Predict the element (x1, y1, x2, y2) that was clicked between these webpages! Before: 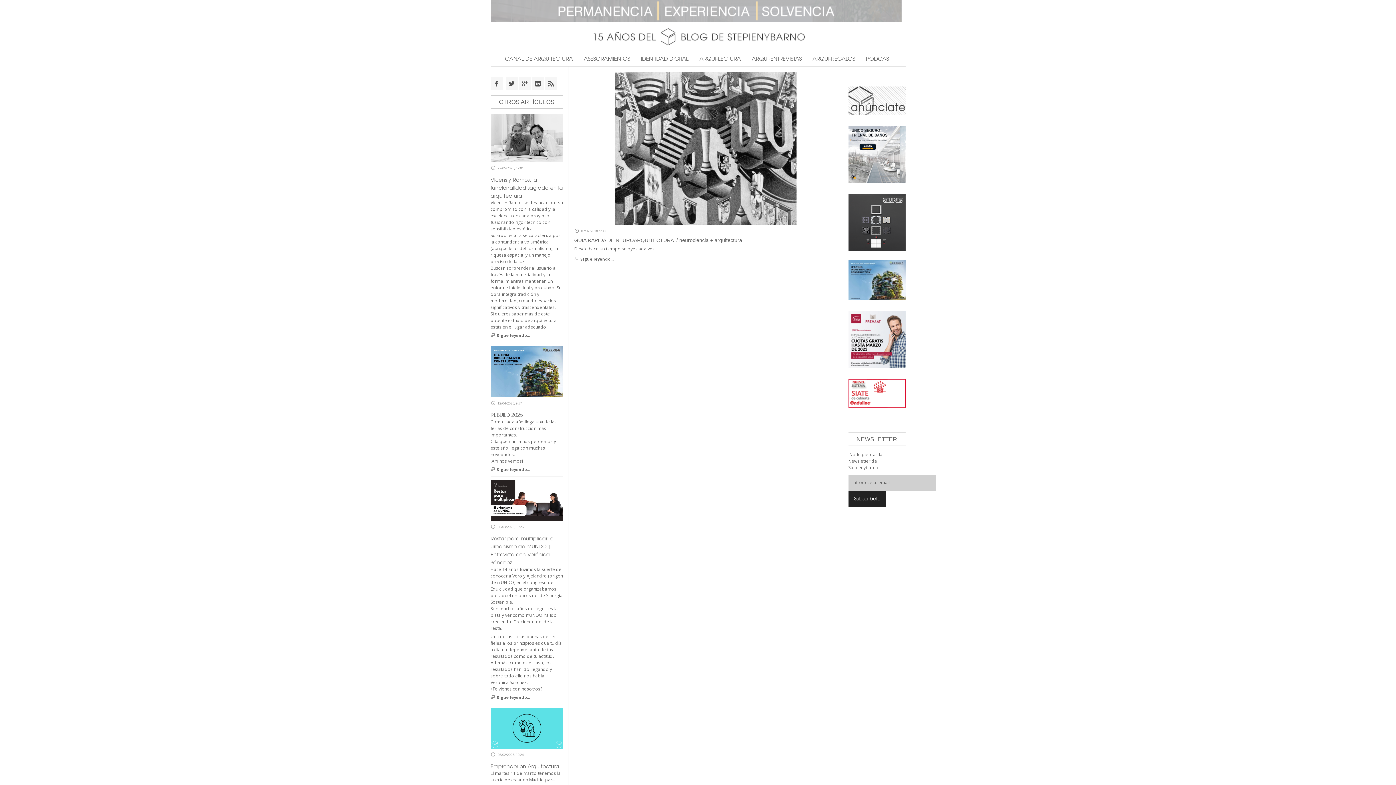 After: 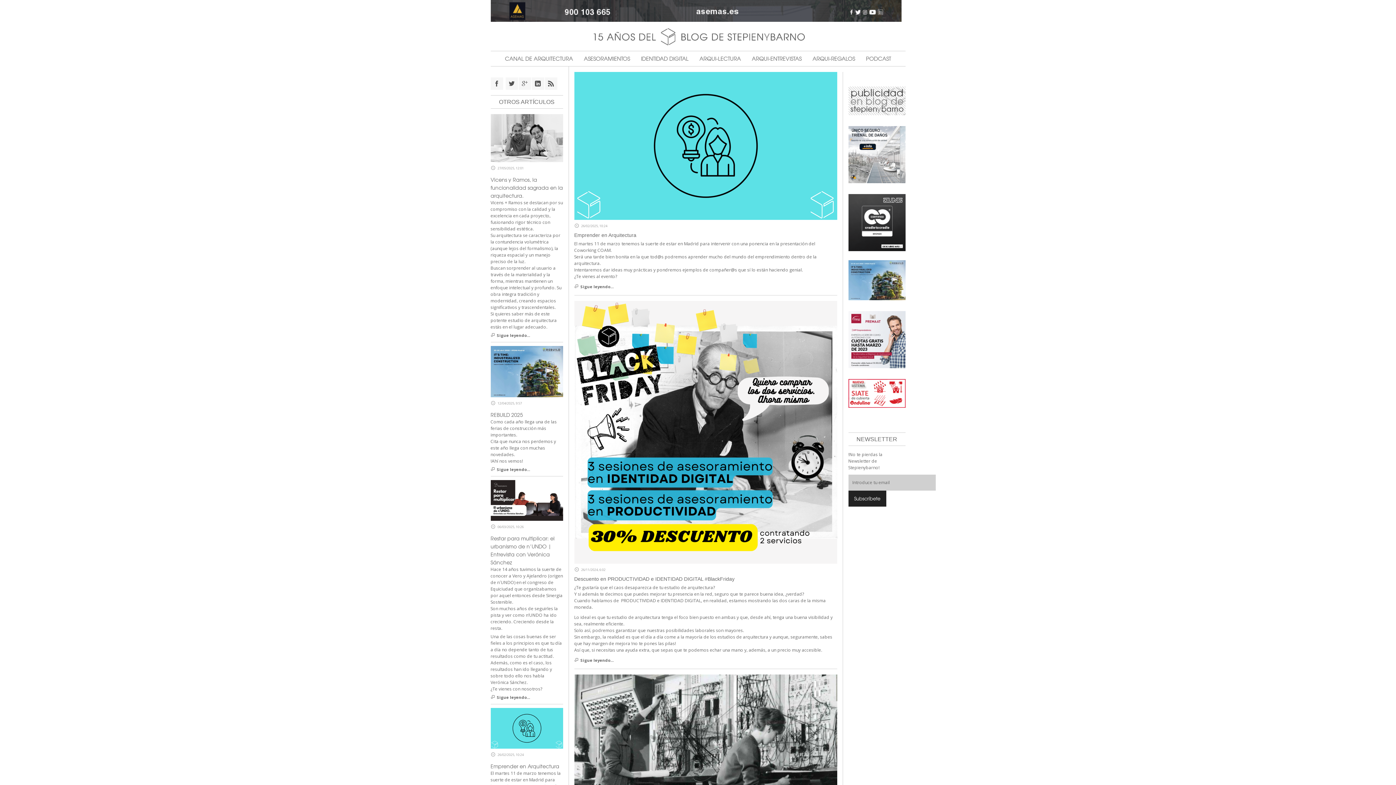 Action: bbox: (635, 51, 694, 66) label: IDENTIDAD DIGITAL